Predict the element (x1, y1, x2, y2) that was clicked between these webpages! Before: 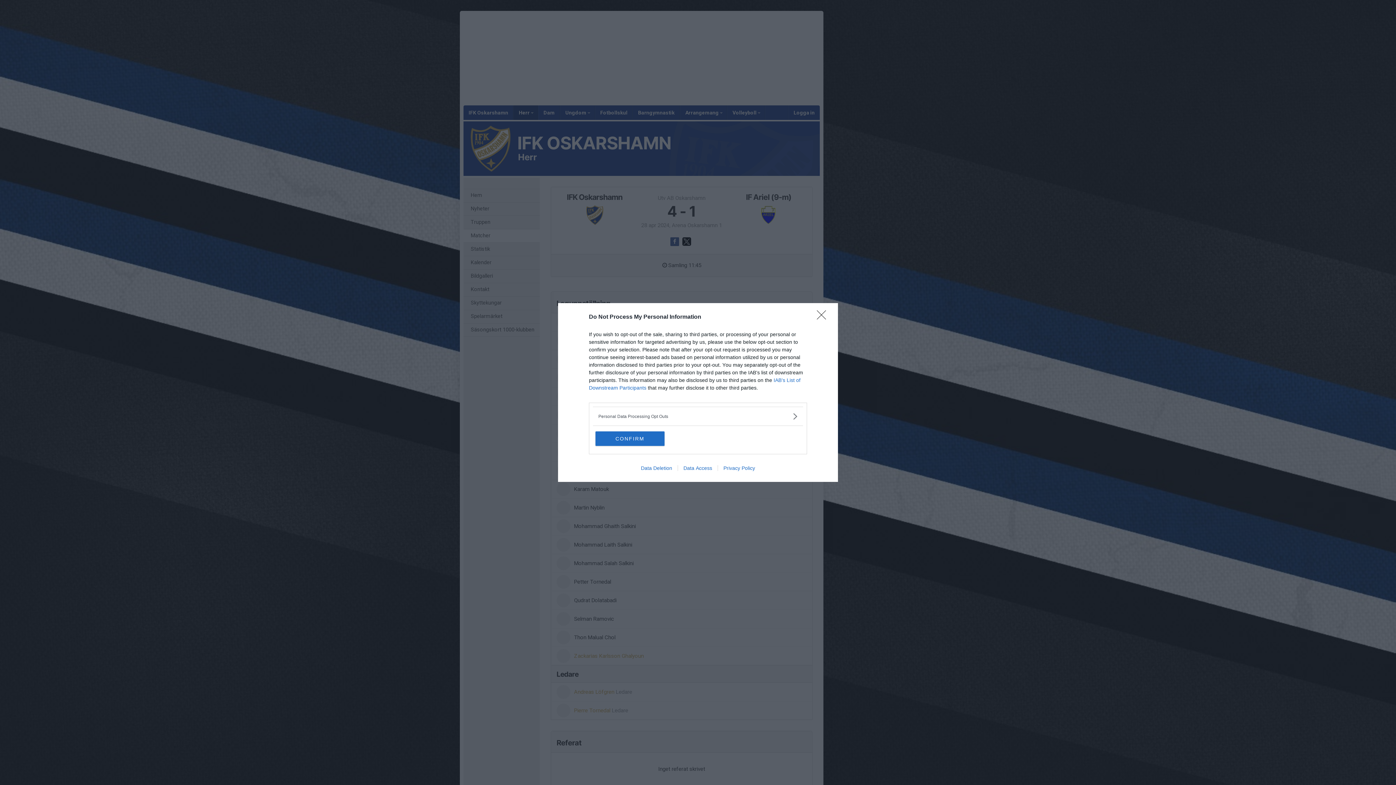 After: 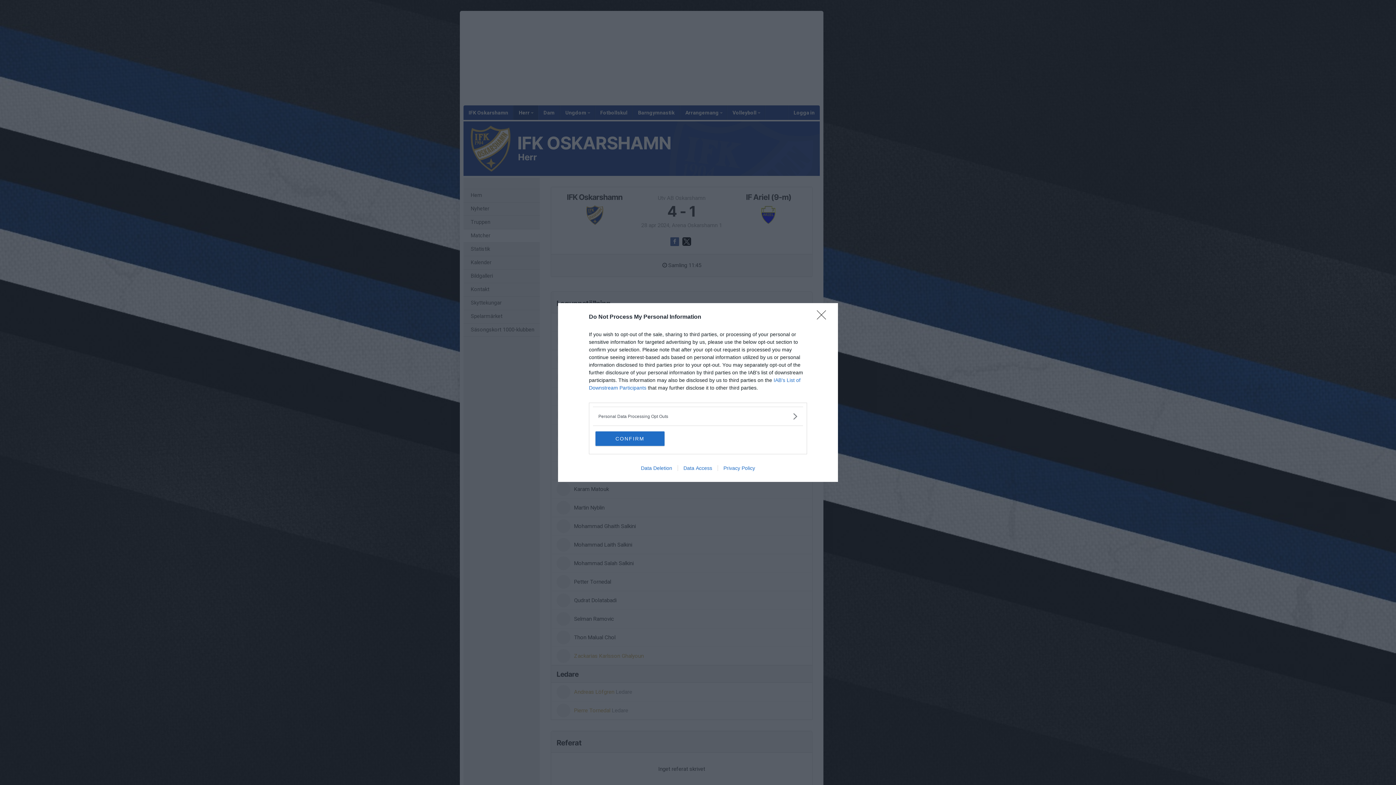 Action: label: Data Access bbox: (677, 465, 717, 471)